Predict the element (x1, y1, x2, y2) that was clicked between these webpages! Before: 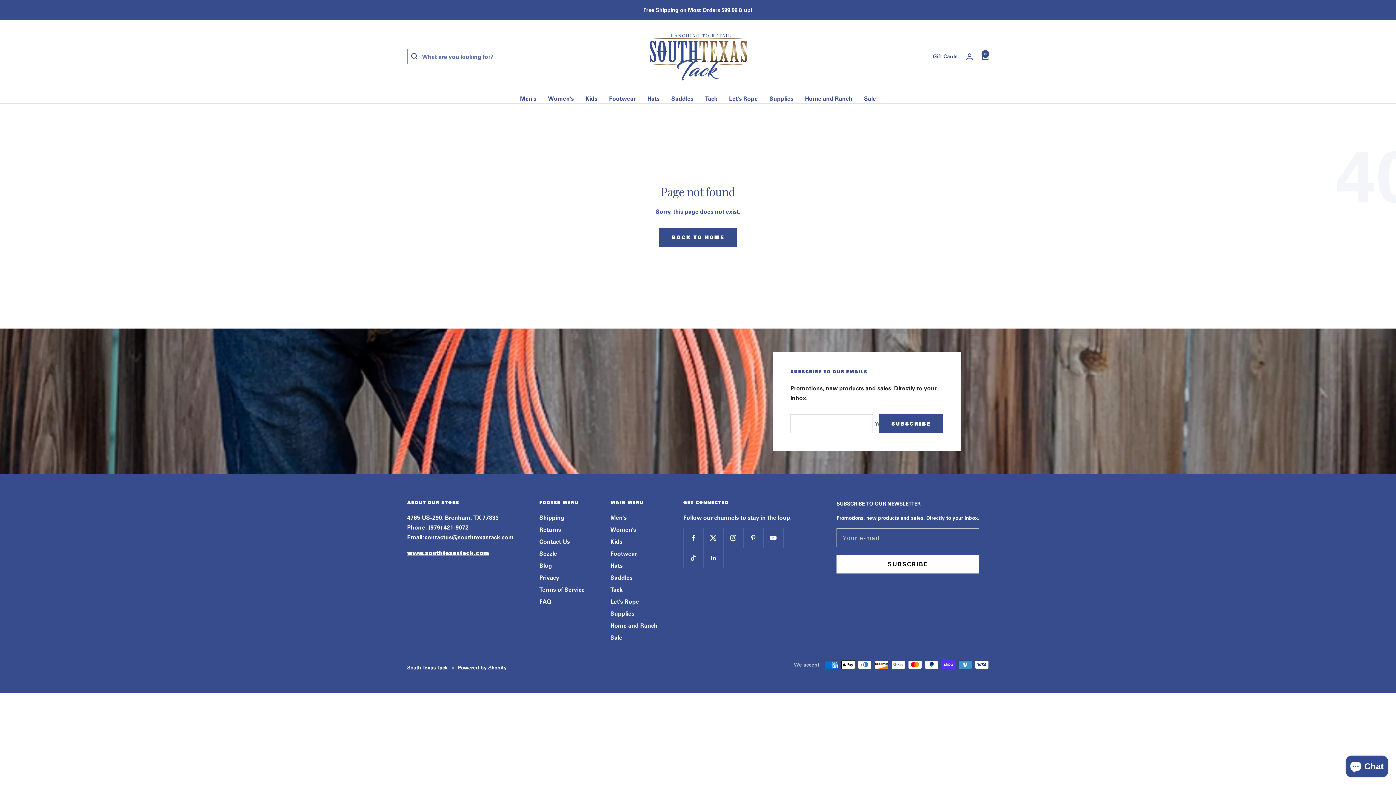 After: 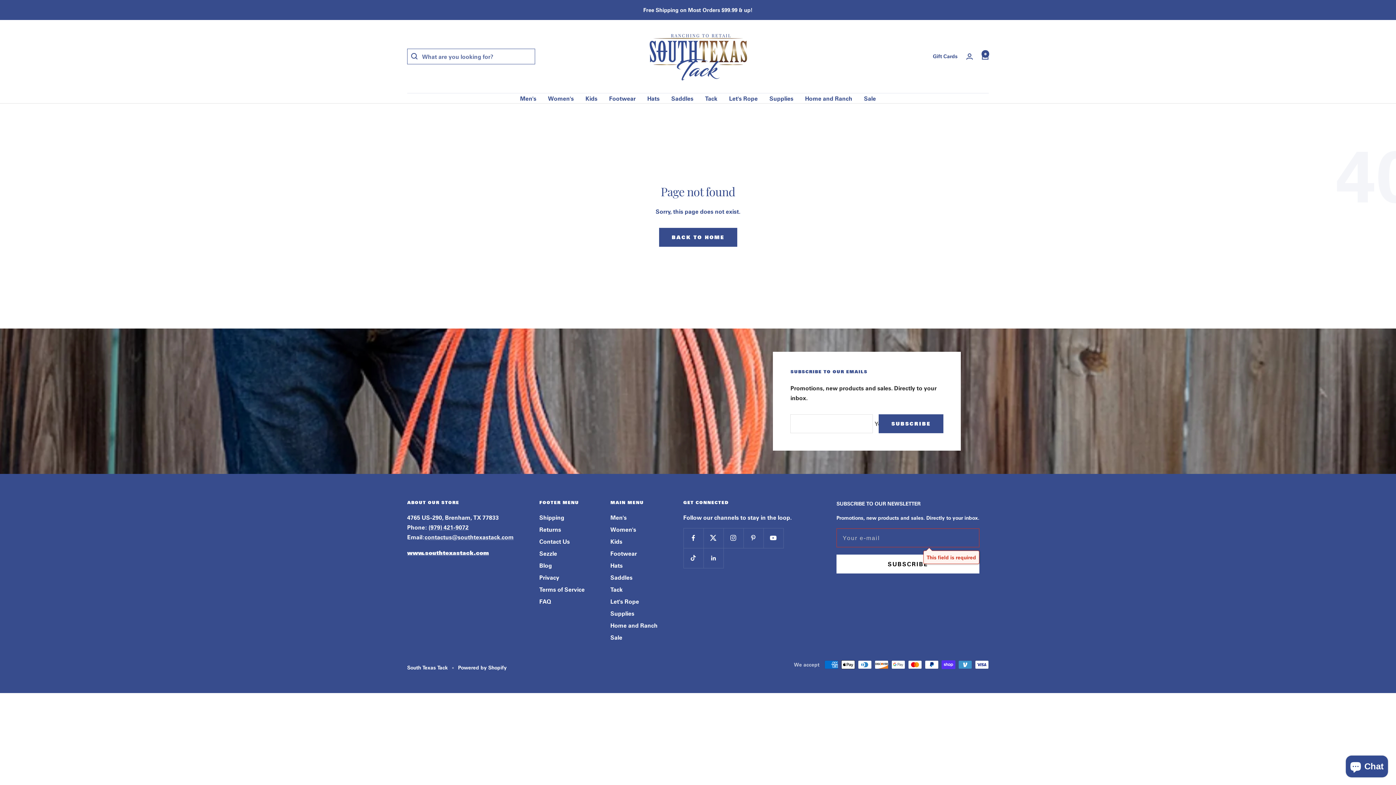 Action: bbox: (836, 554, 979, 573) label: SUBSCRIBE